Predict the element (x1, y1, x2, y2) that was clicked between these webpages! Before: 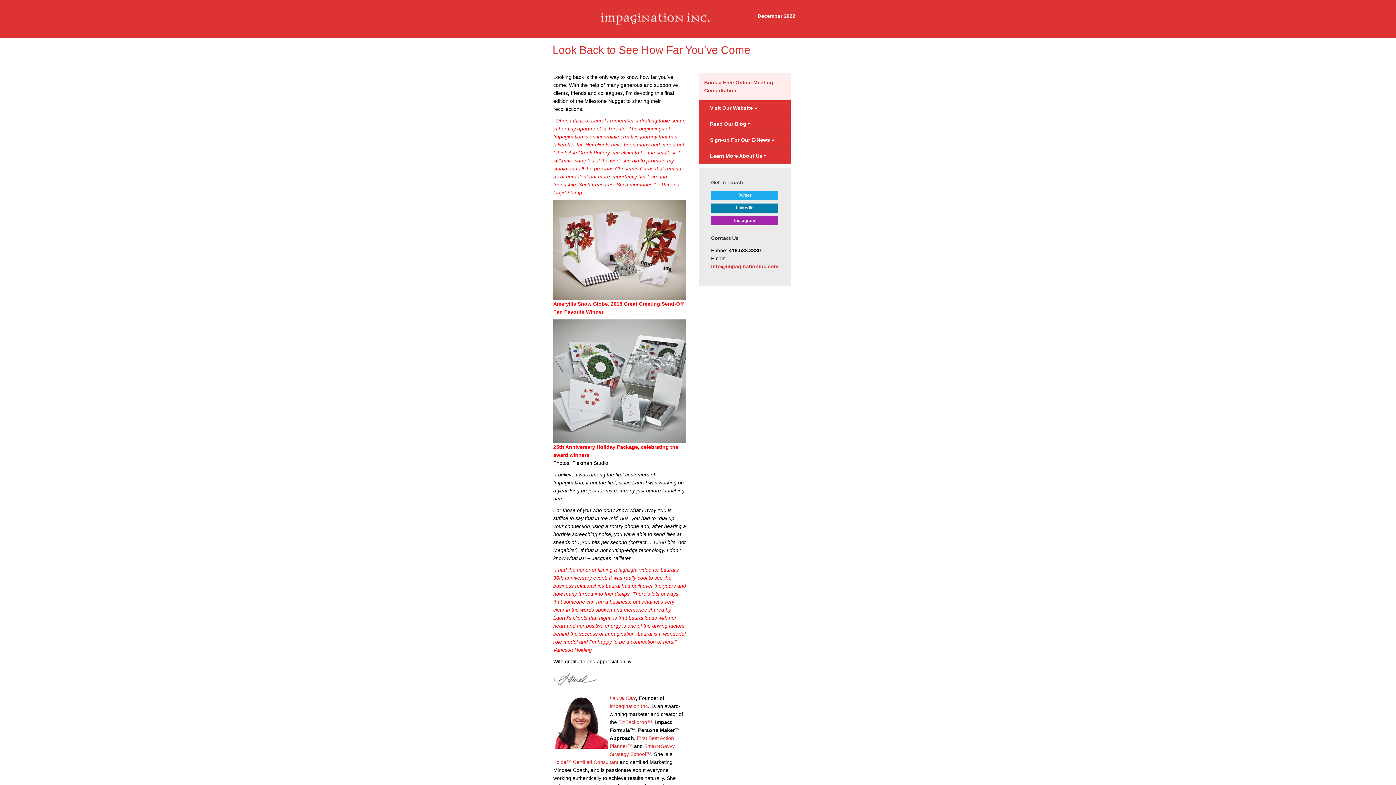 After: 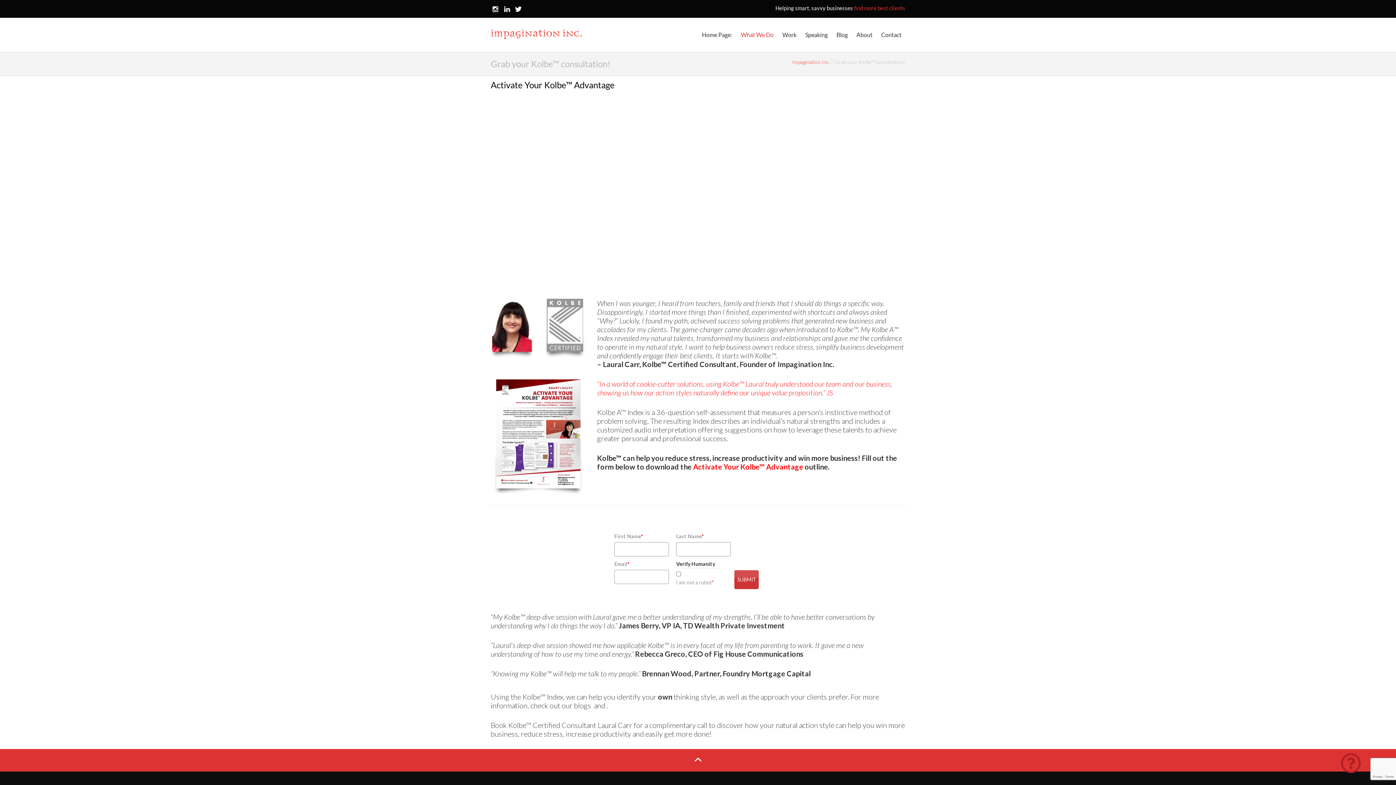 Action: label: Kolbe™ Certified Consultant bbox: (553, 759, 618, 765)